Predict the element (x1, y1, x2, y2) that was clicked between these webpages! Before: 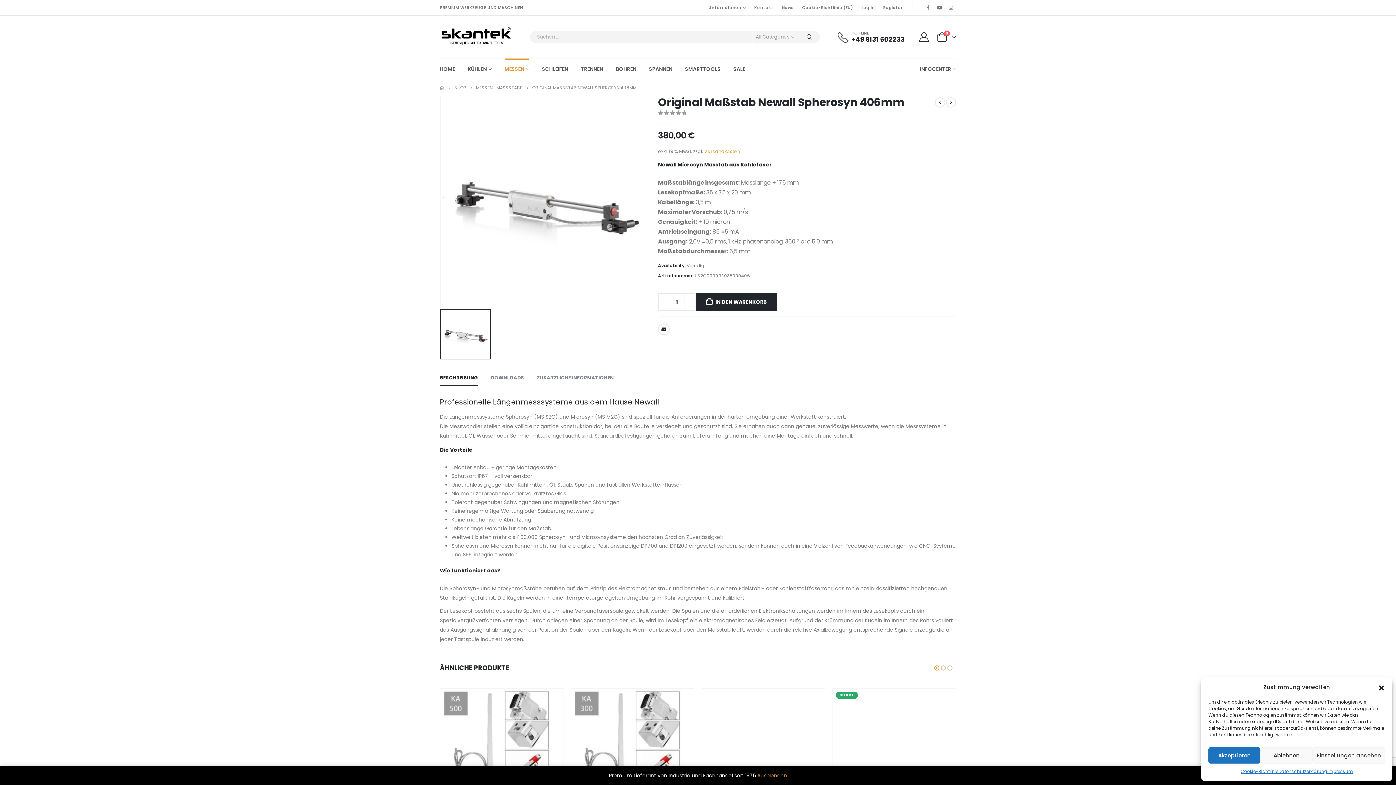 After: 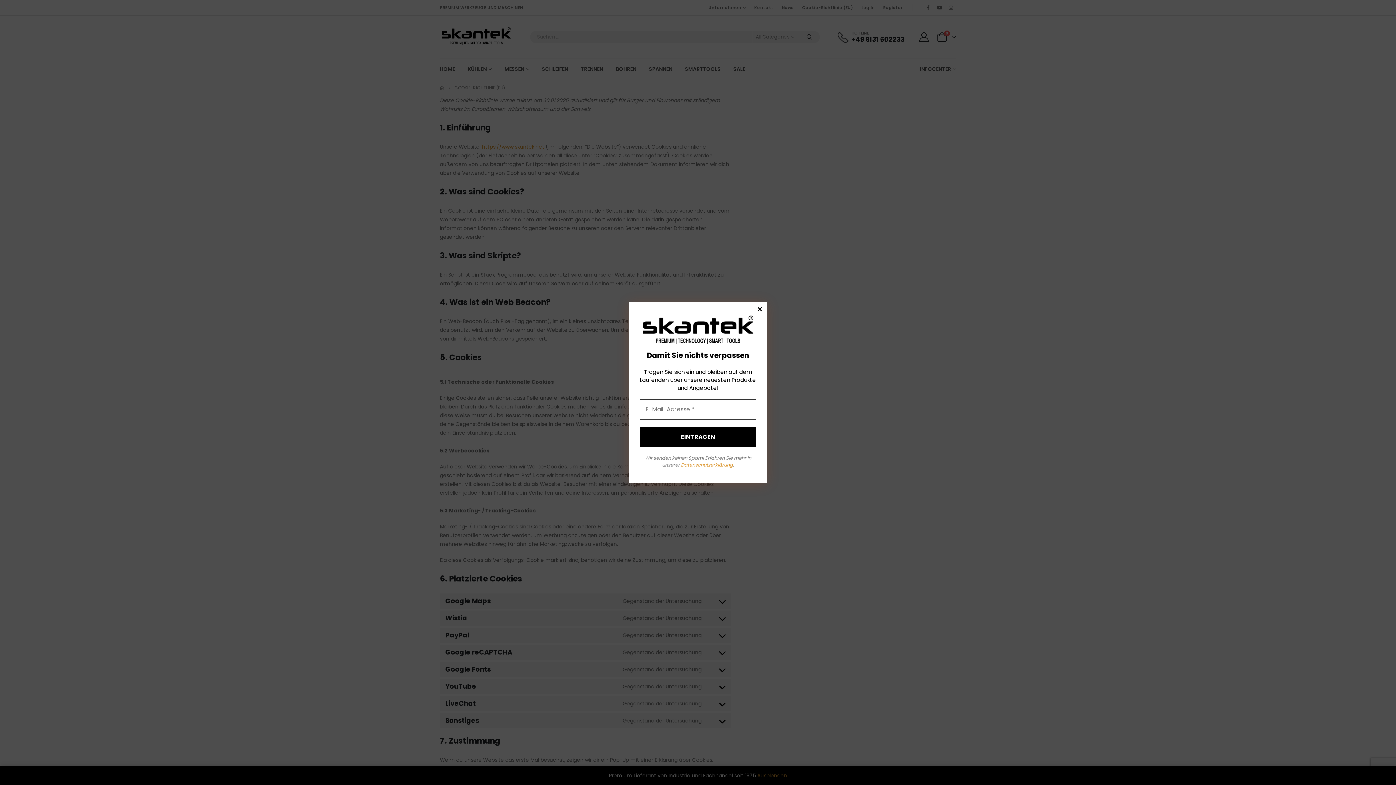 Action: bbox: (1240, 767, 1278, 776) label: Cookie-Richtlinie